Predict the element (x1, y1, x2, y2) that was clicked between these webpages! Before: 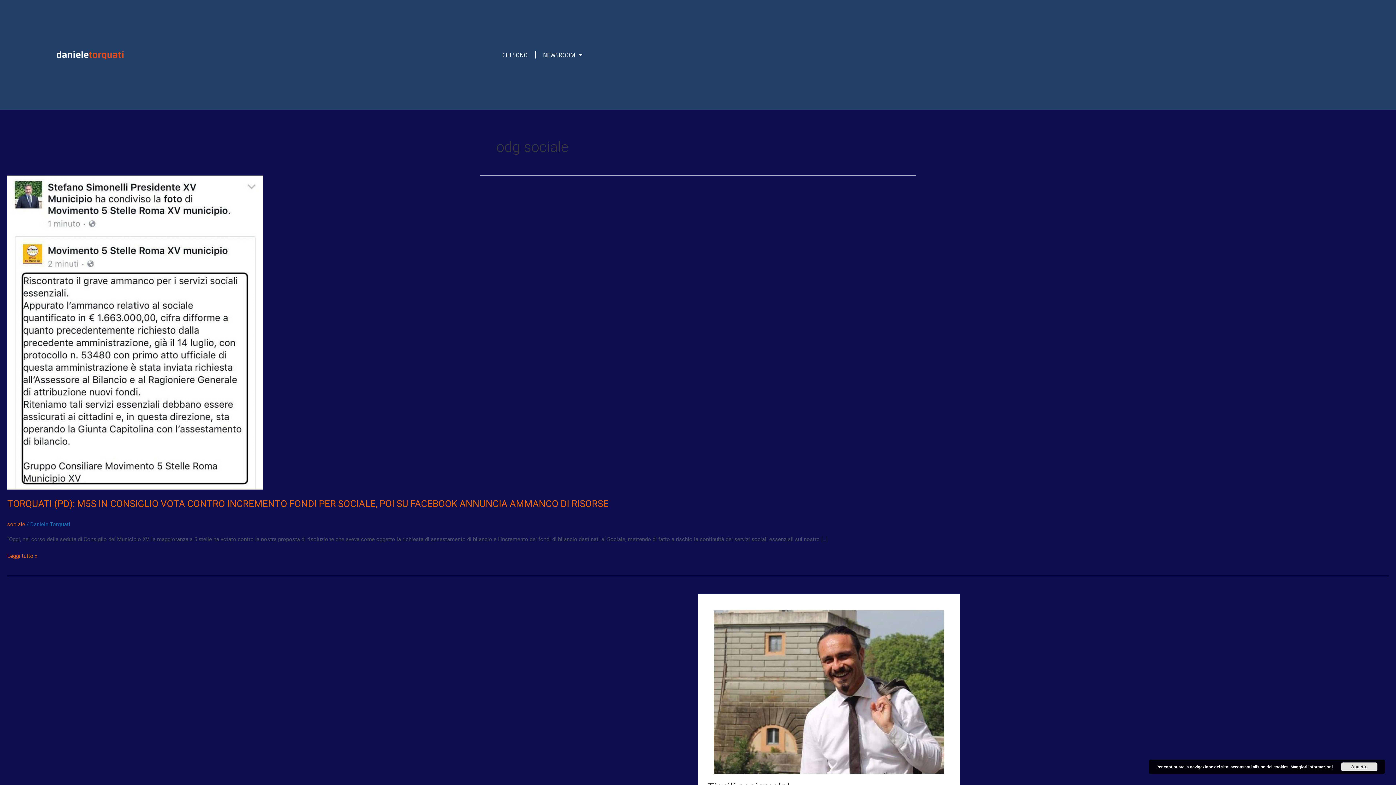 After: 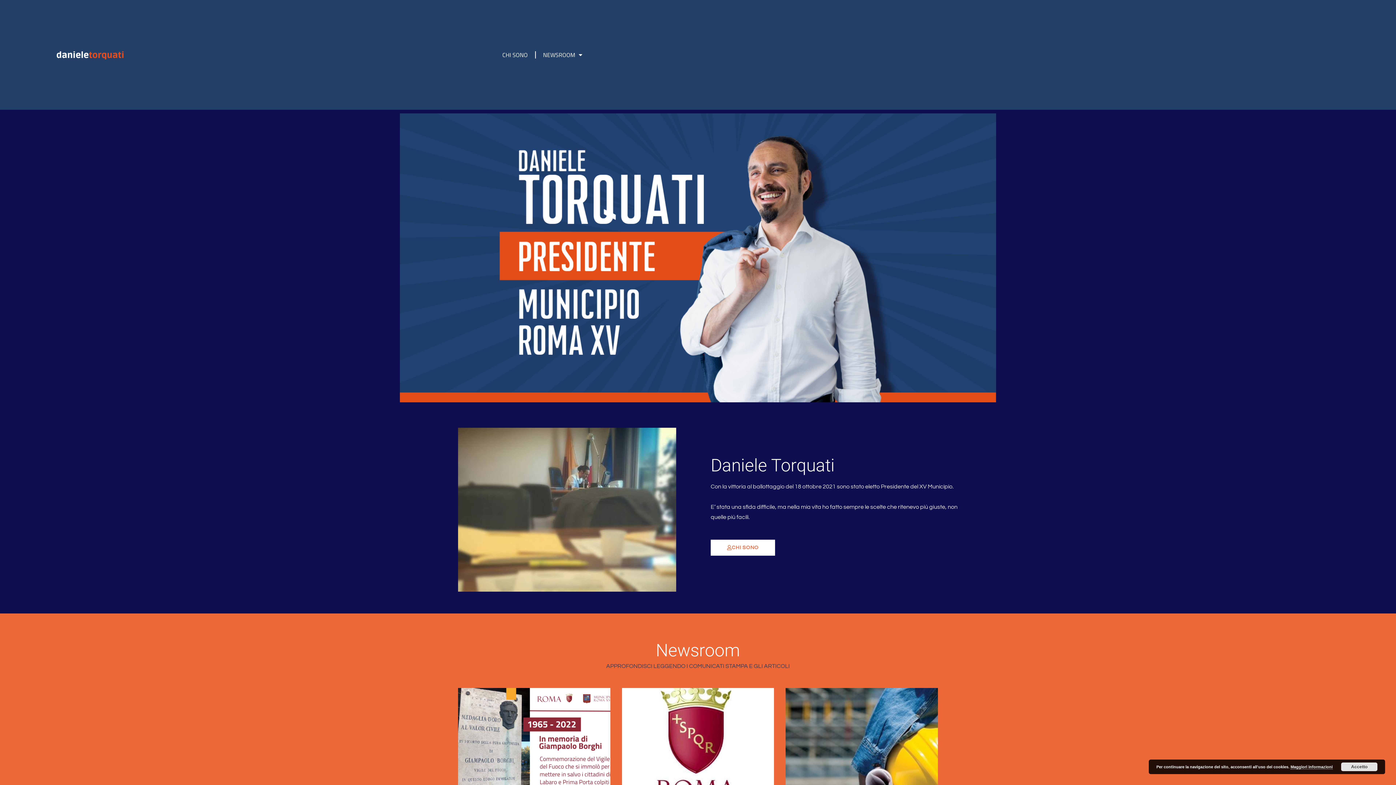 Action: bbox: (55, 49, 124, 60)